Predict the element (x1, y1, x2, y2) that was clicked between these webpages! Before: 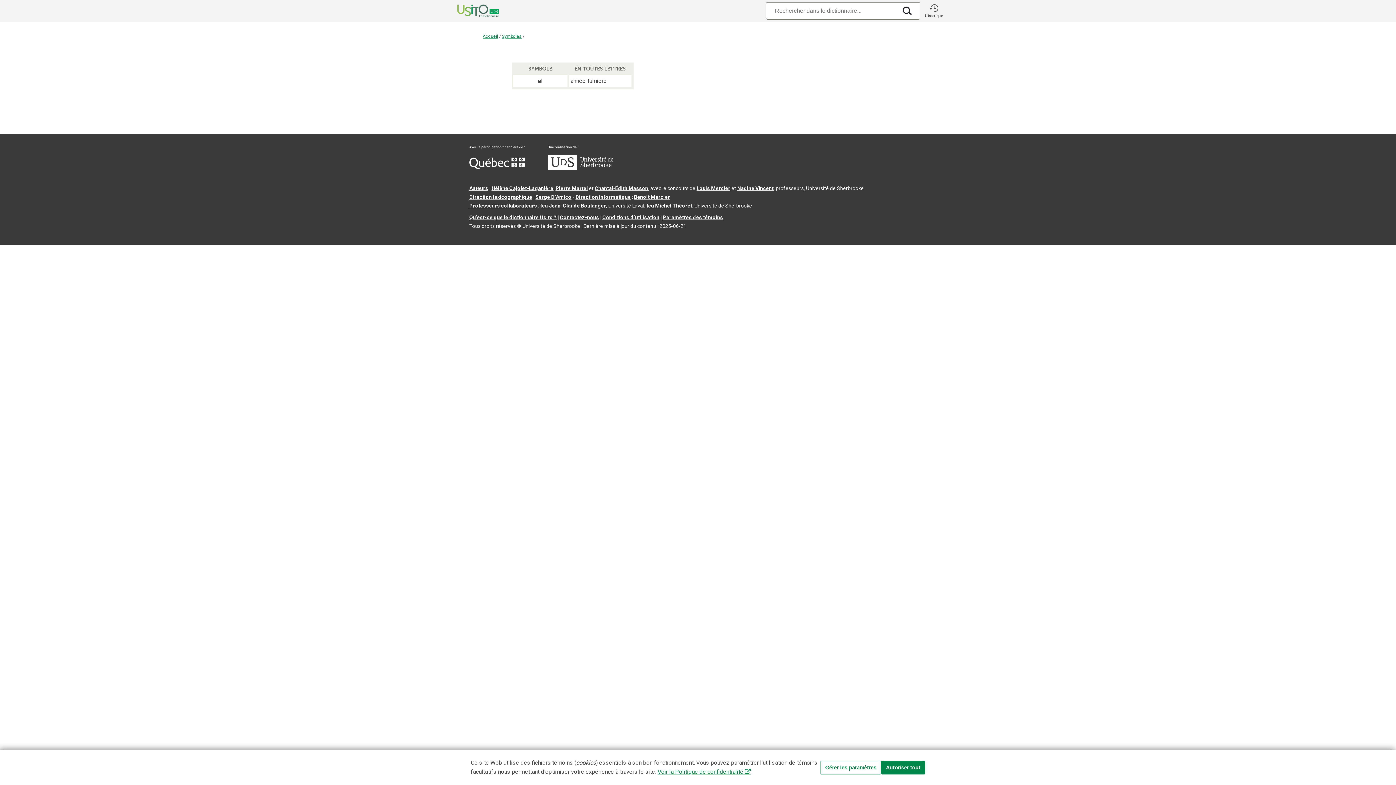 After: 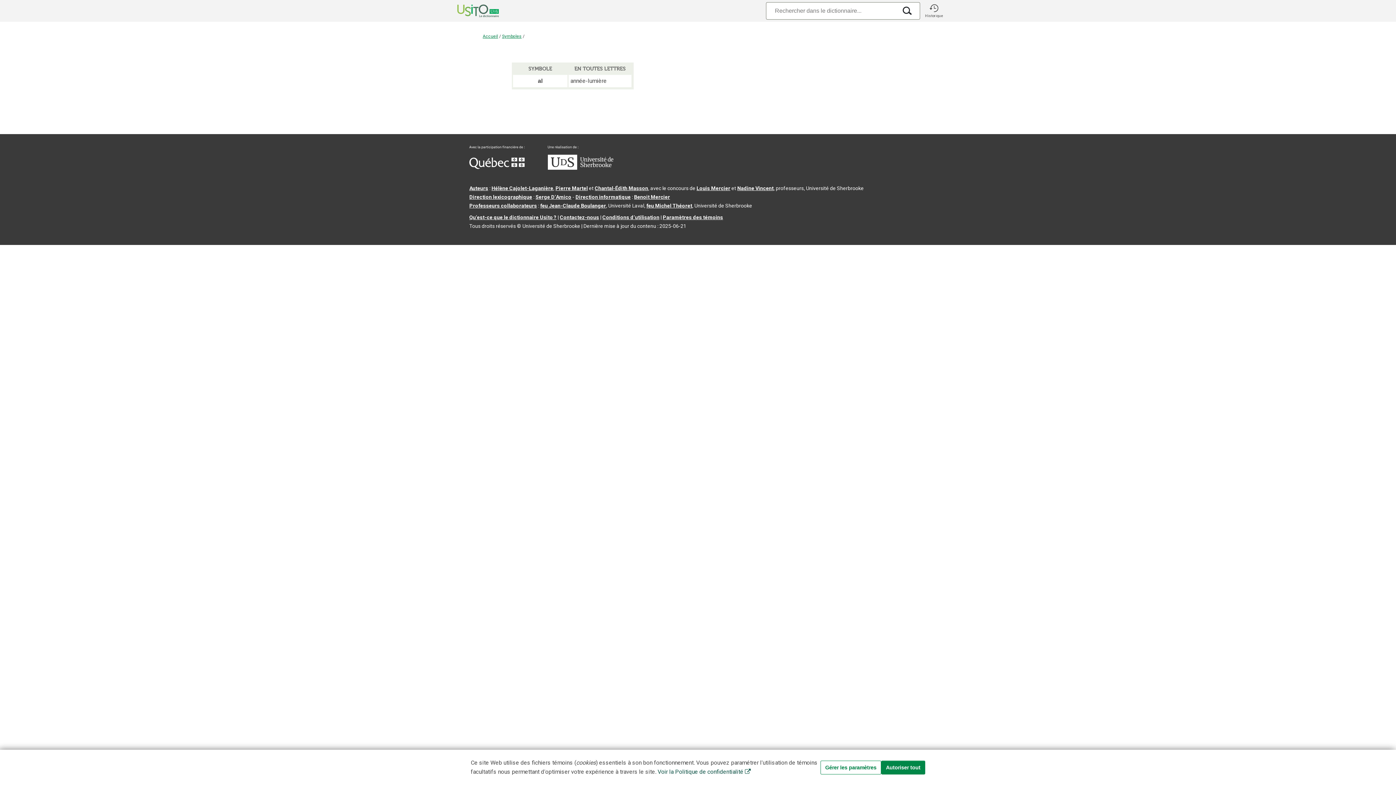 Action: label: Voir la Politique de confidentialité bbox: (657, 768, 750, 775)